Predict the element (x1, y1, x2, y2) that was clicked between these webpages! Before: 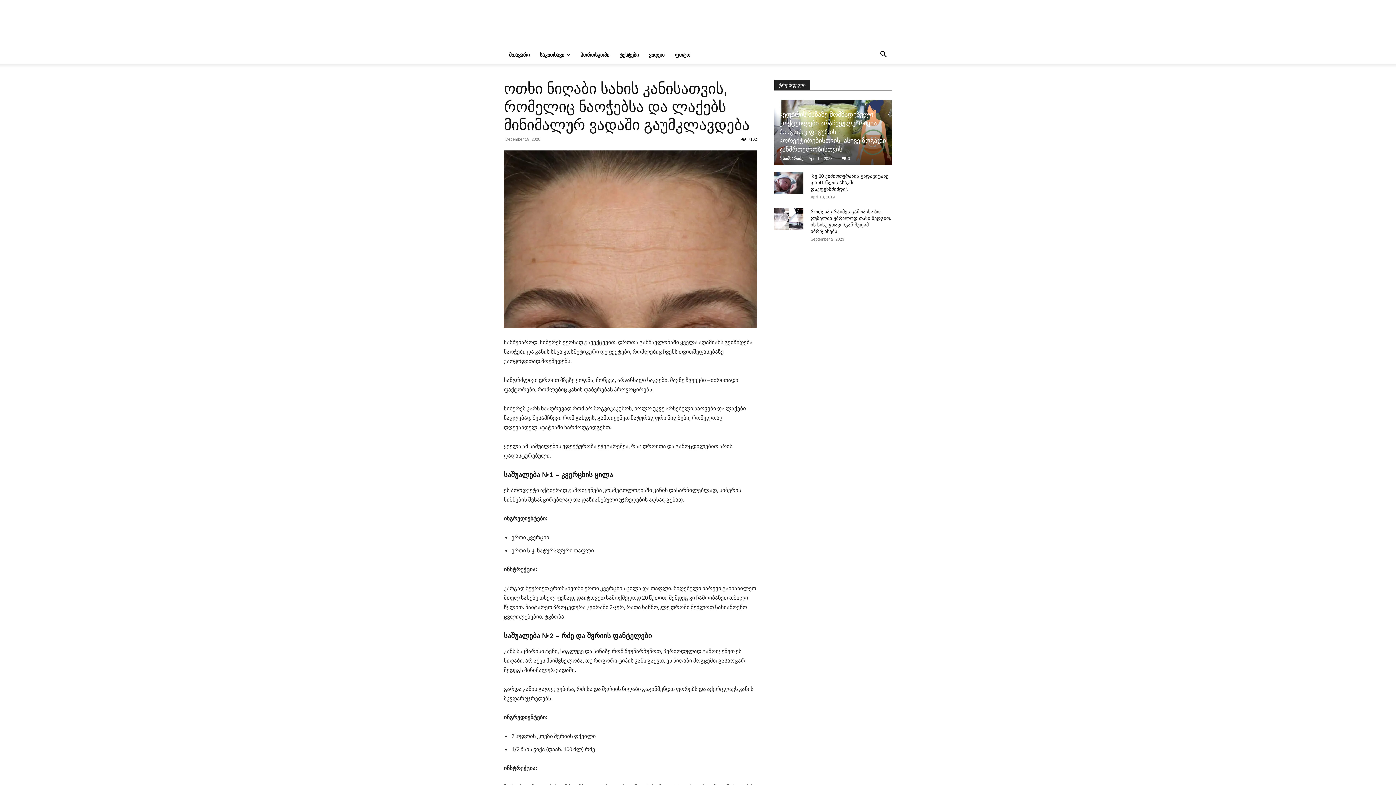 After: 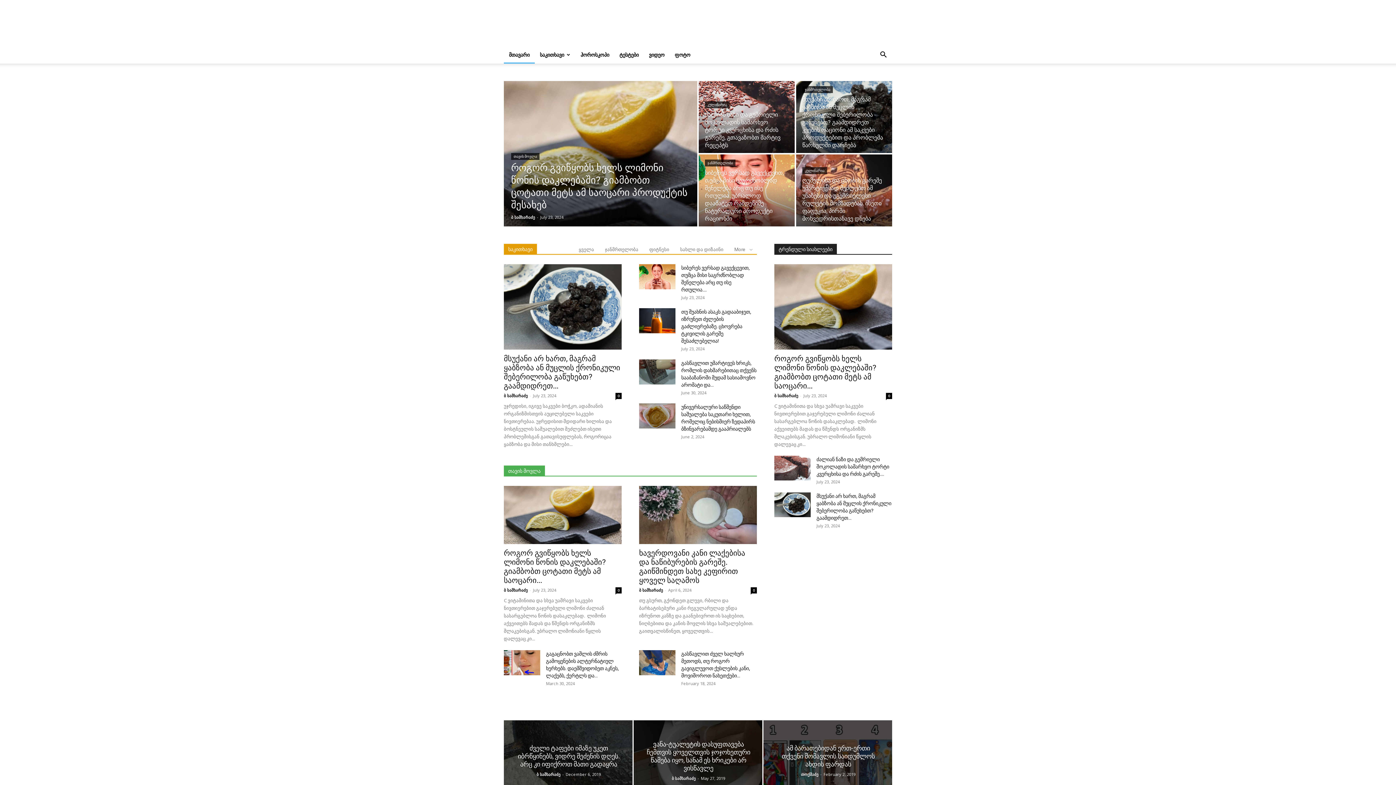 Action: label: მთავარი bbox: (504, 46, 534, 63)